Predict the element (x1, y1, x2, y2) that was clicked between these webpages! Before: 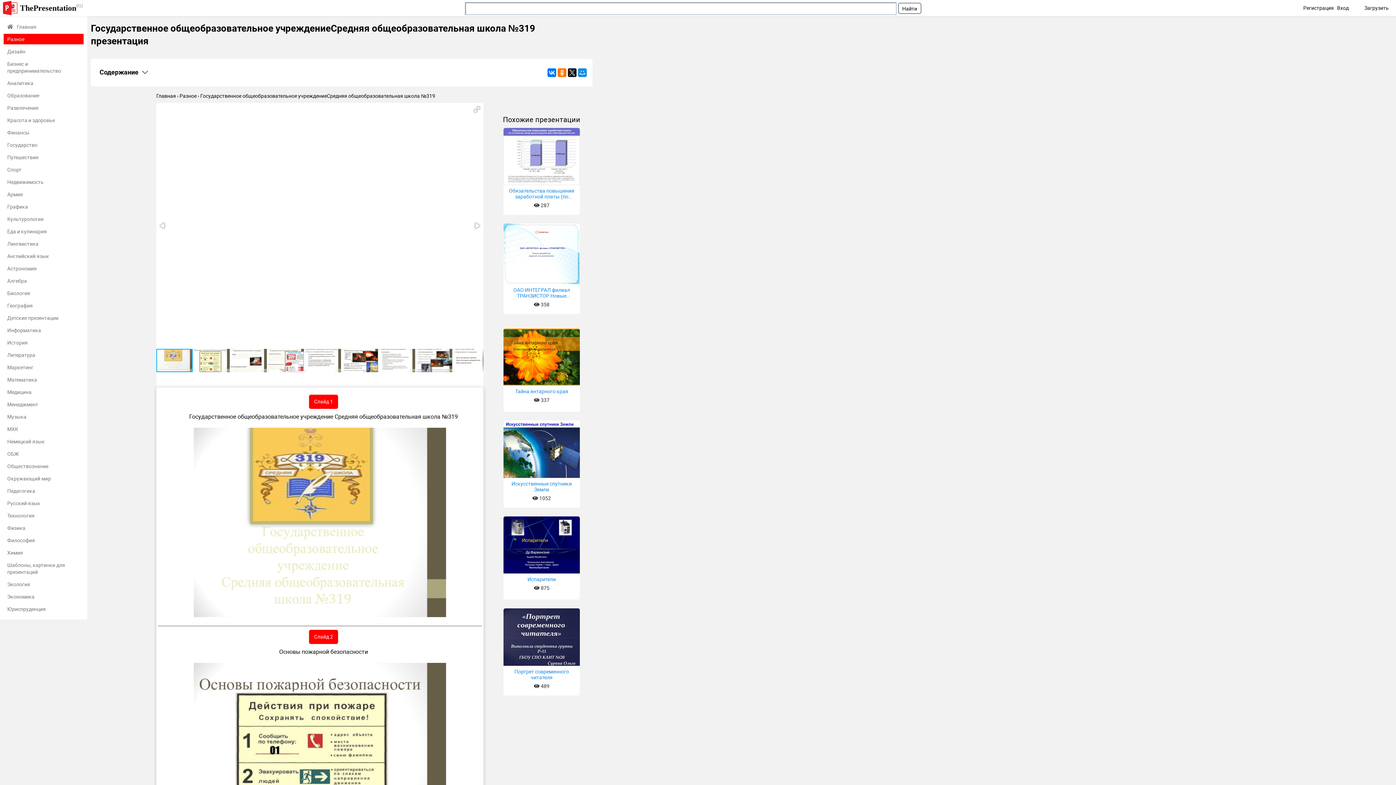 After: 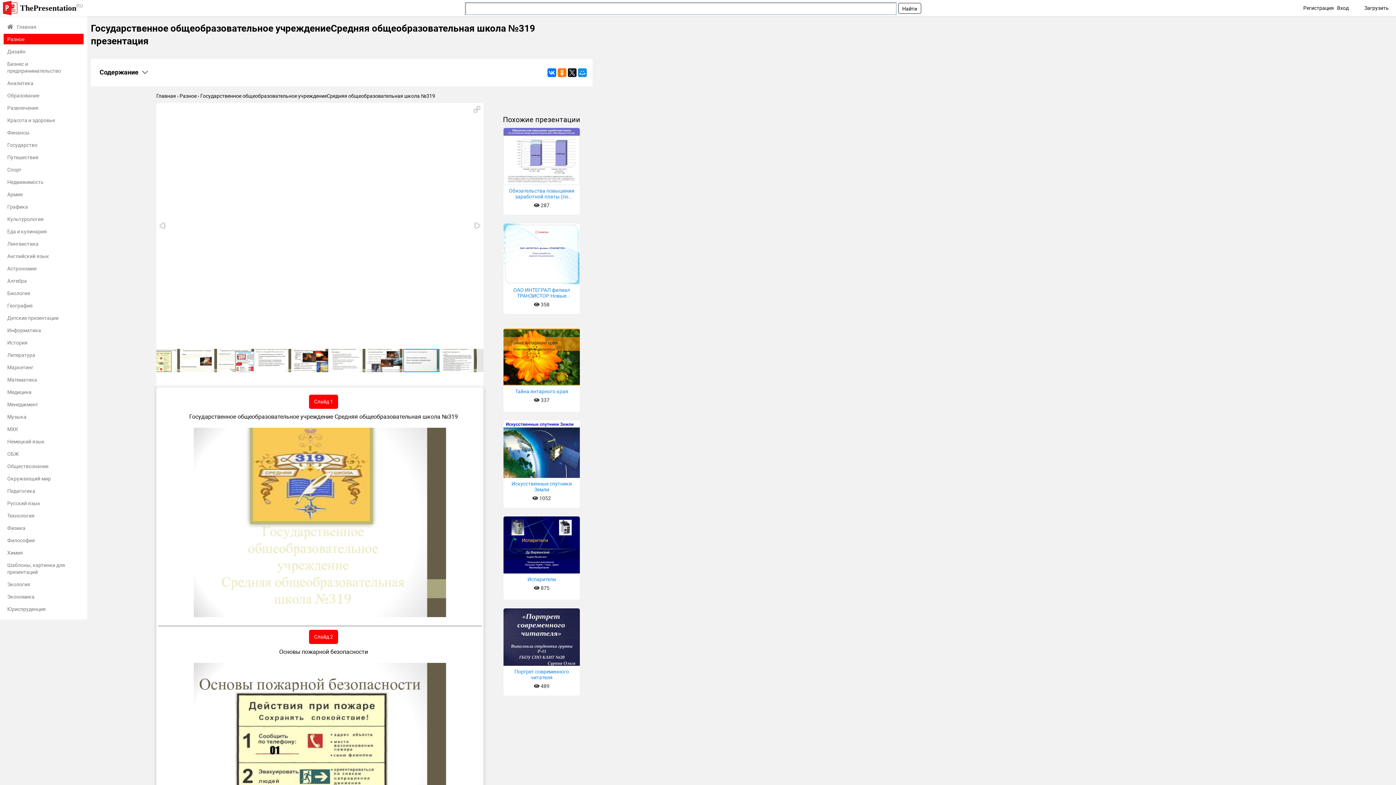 Action: bbox: (453, 348, 490, 373)